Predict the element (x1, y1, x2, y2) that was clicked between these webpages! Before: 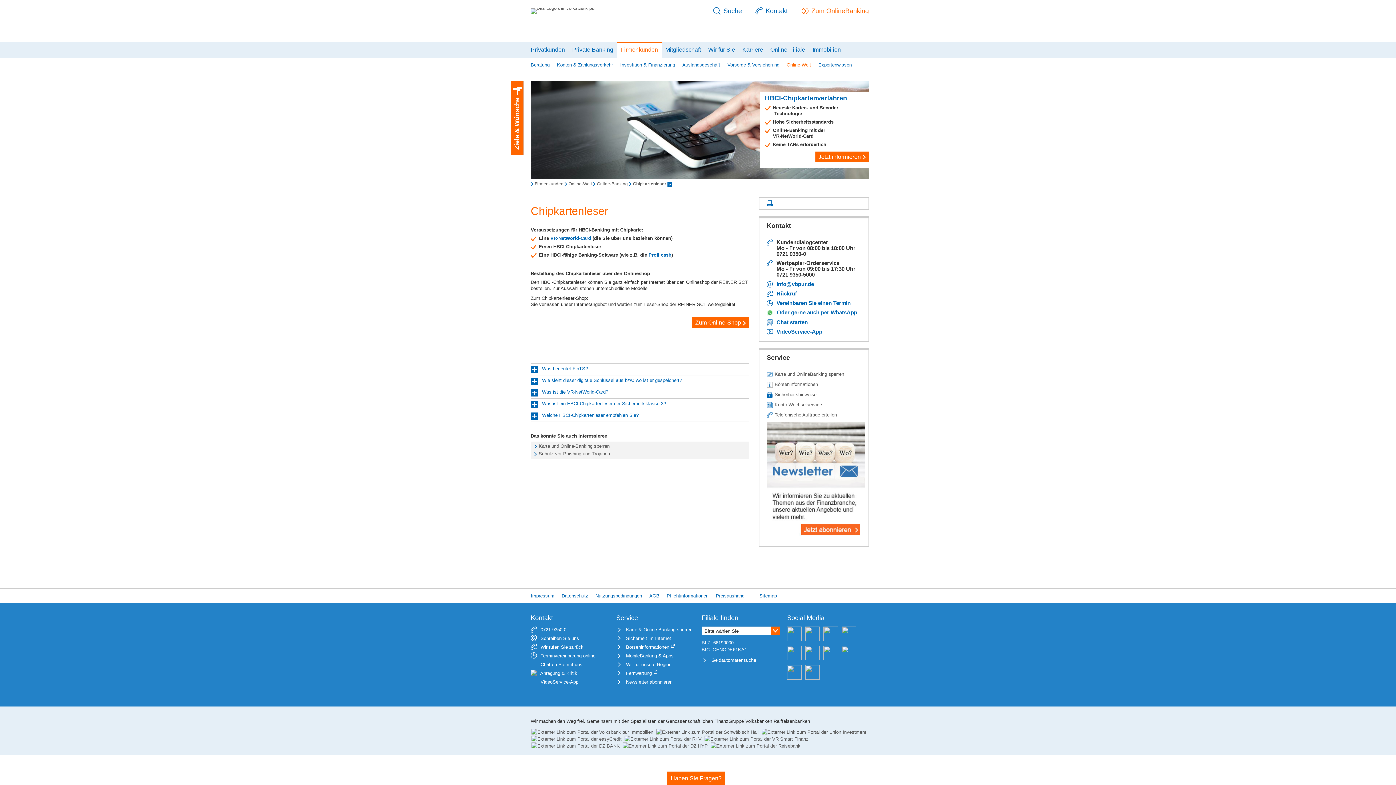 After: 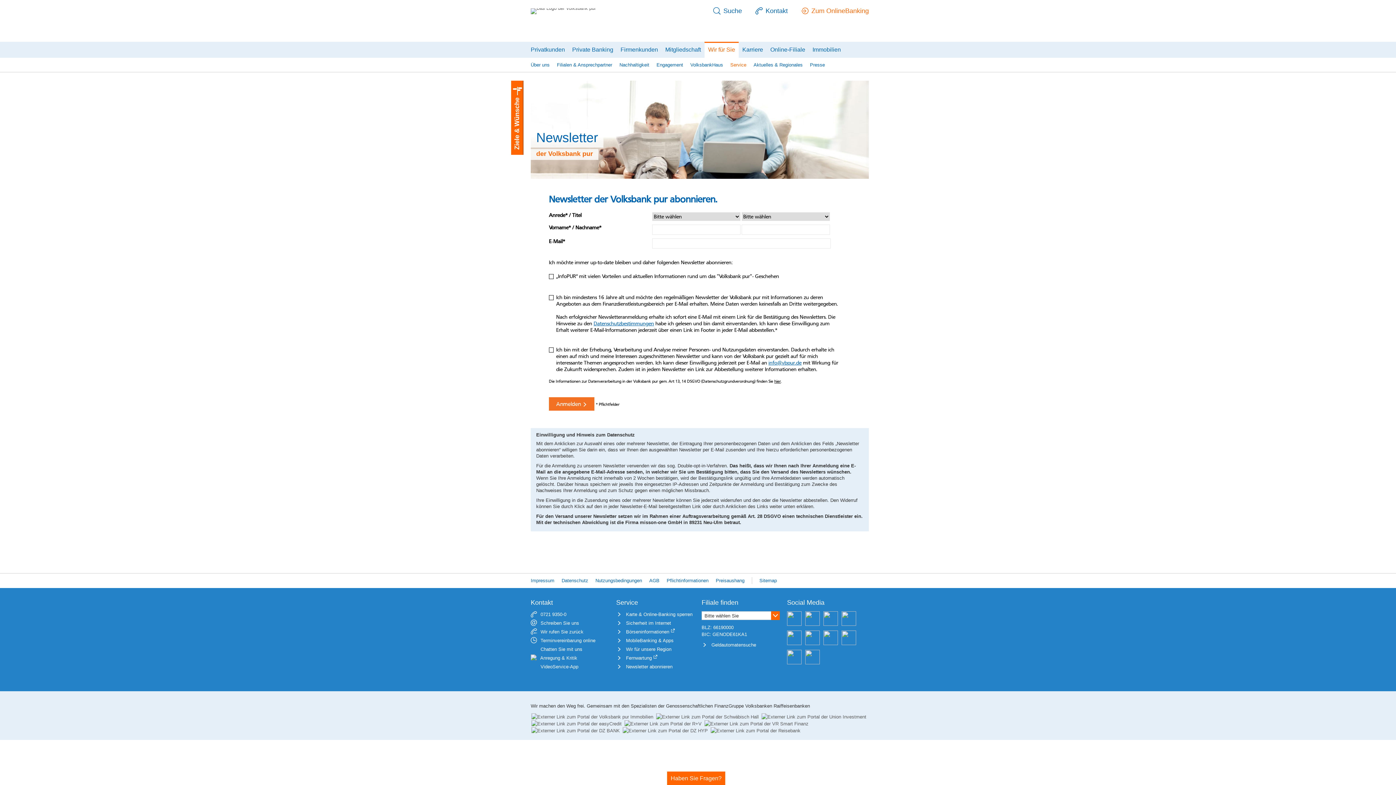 Action: bbox: (766, 422, 865, 538)